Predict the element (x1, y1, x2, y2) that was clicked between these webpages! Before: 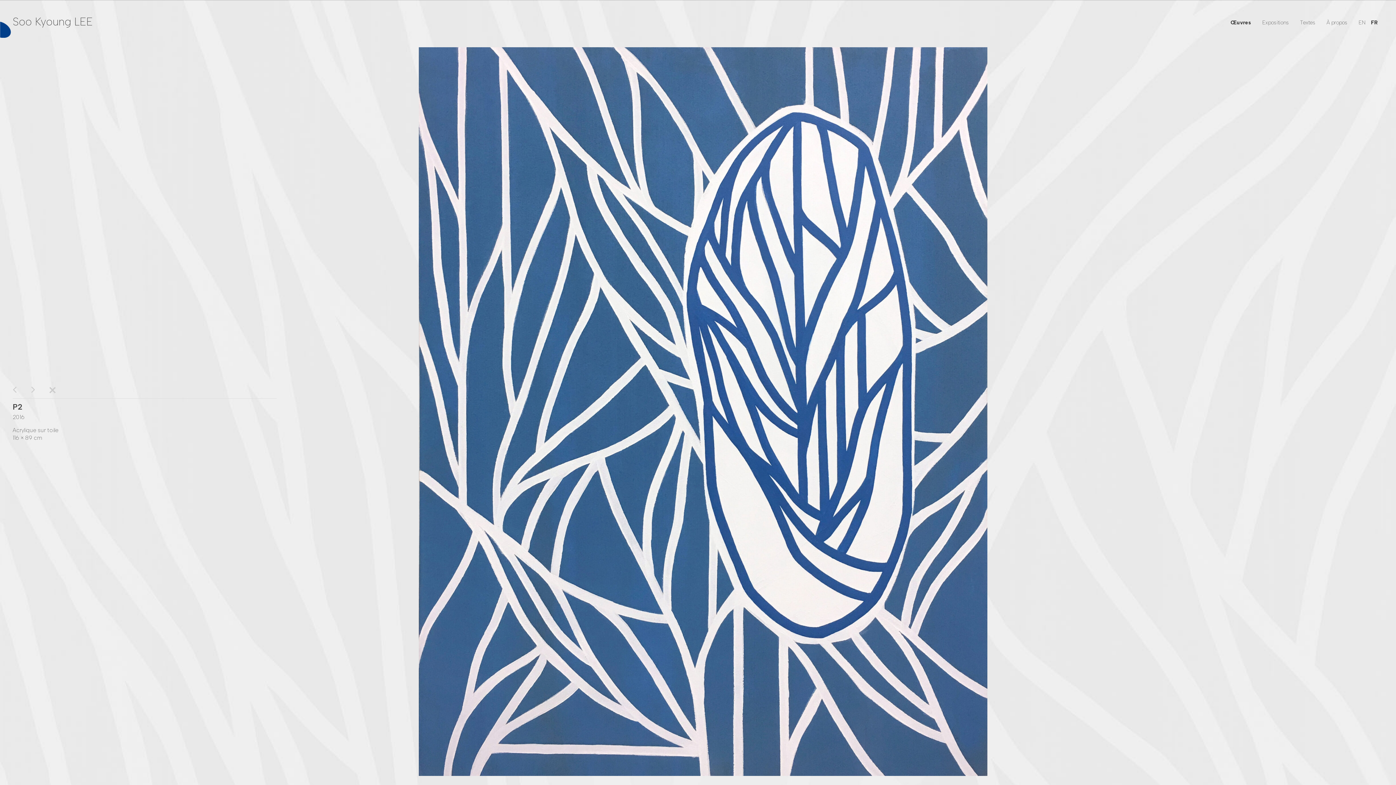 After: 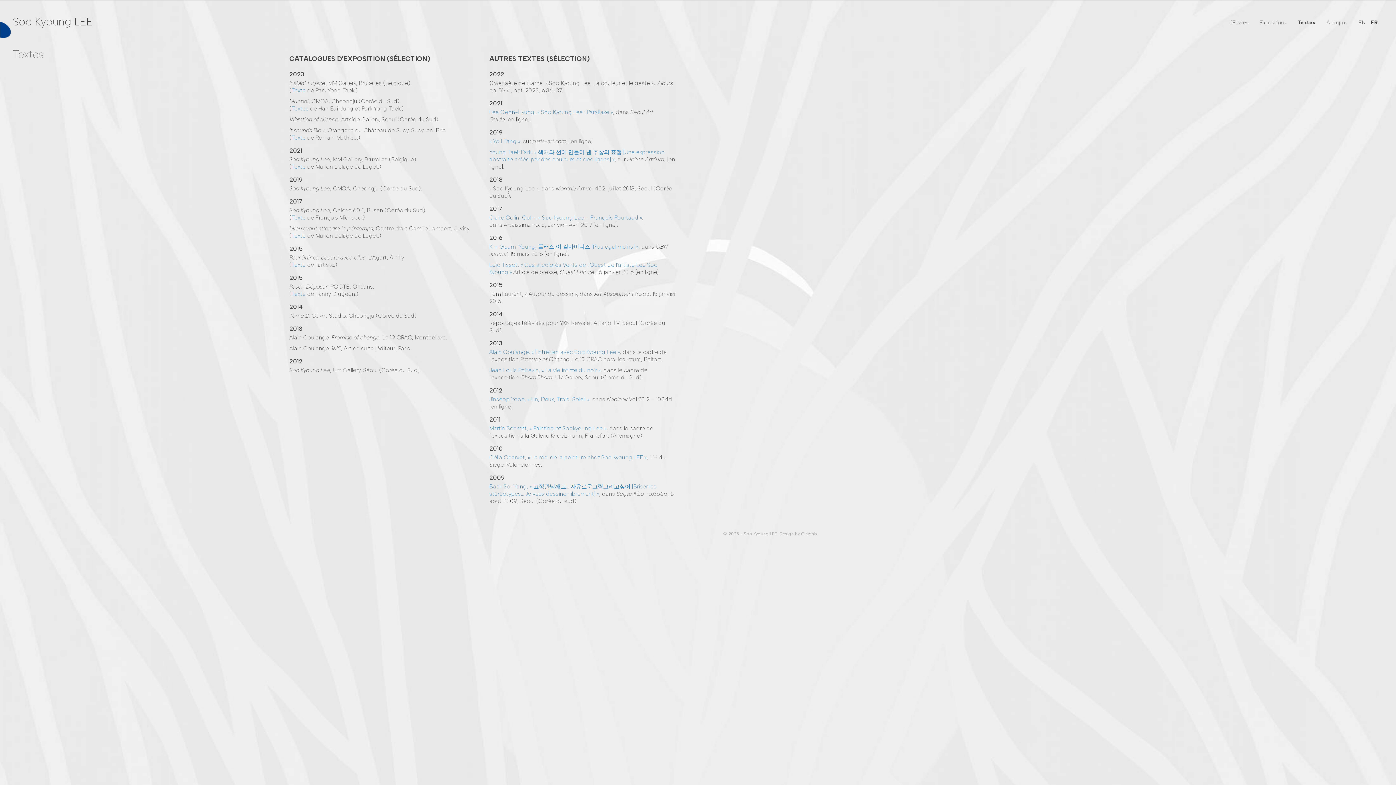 Action: bbox: (1294, 10, 1321, 34) label: Textes